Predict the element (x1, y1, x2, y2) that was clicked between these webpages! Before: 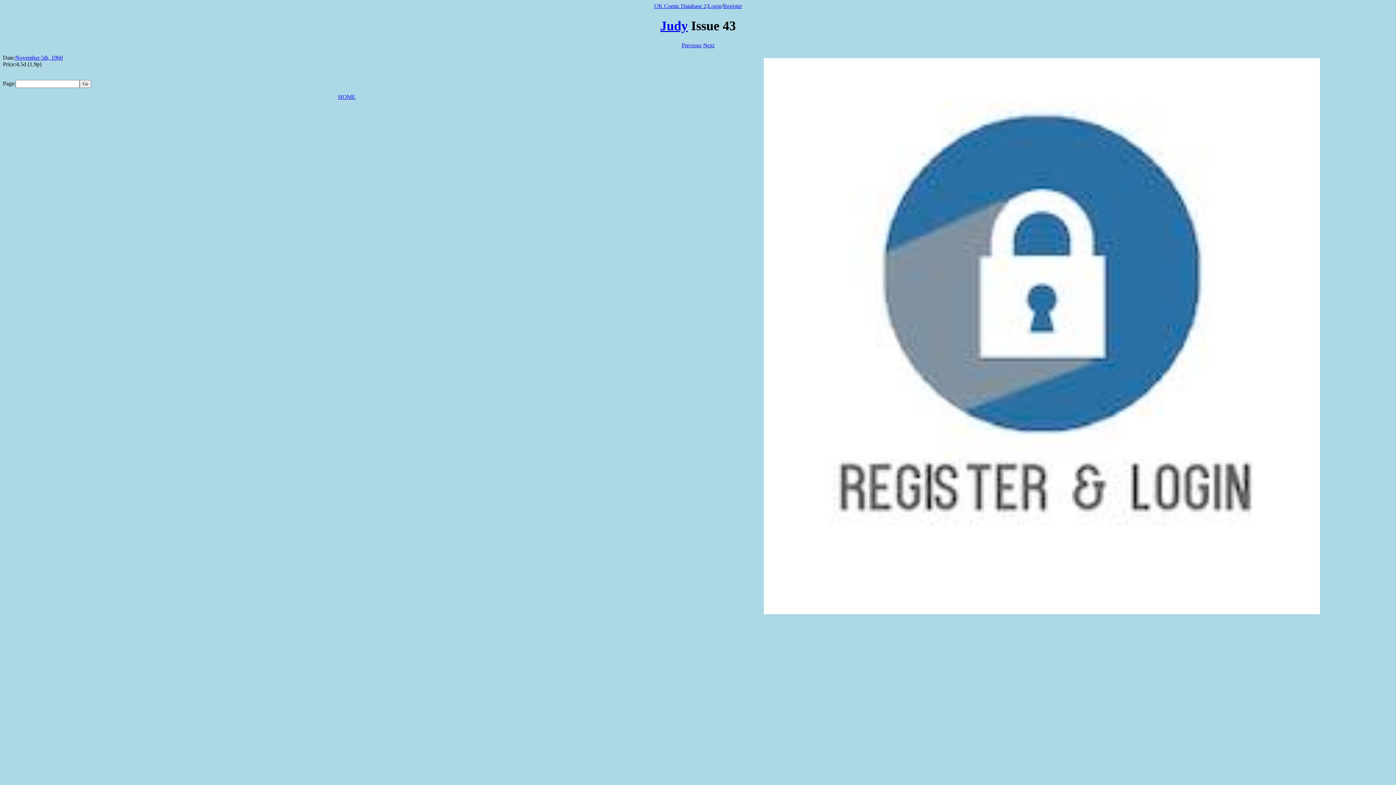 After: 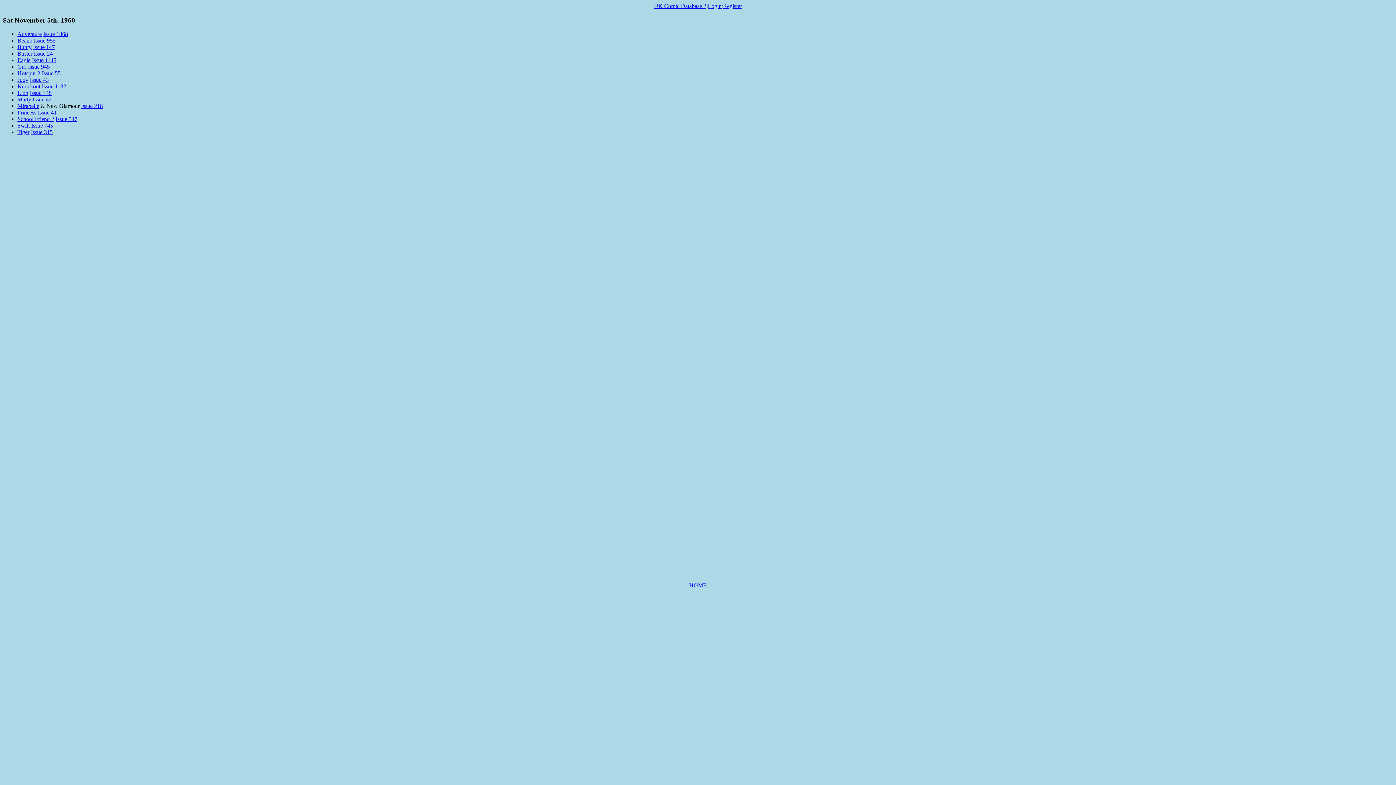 Action: label: November 5th, 1960 bbox: (15, 54, 62, 60)